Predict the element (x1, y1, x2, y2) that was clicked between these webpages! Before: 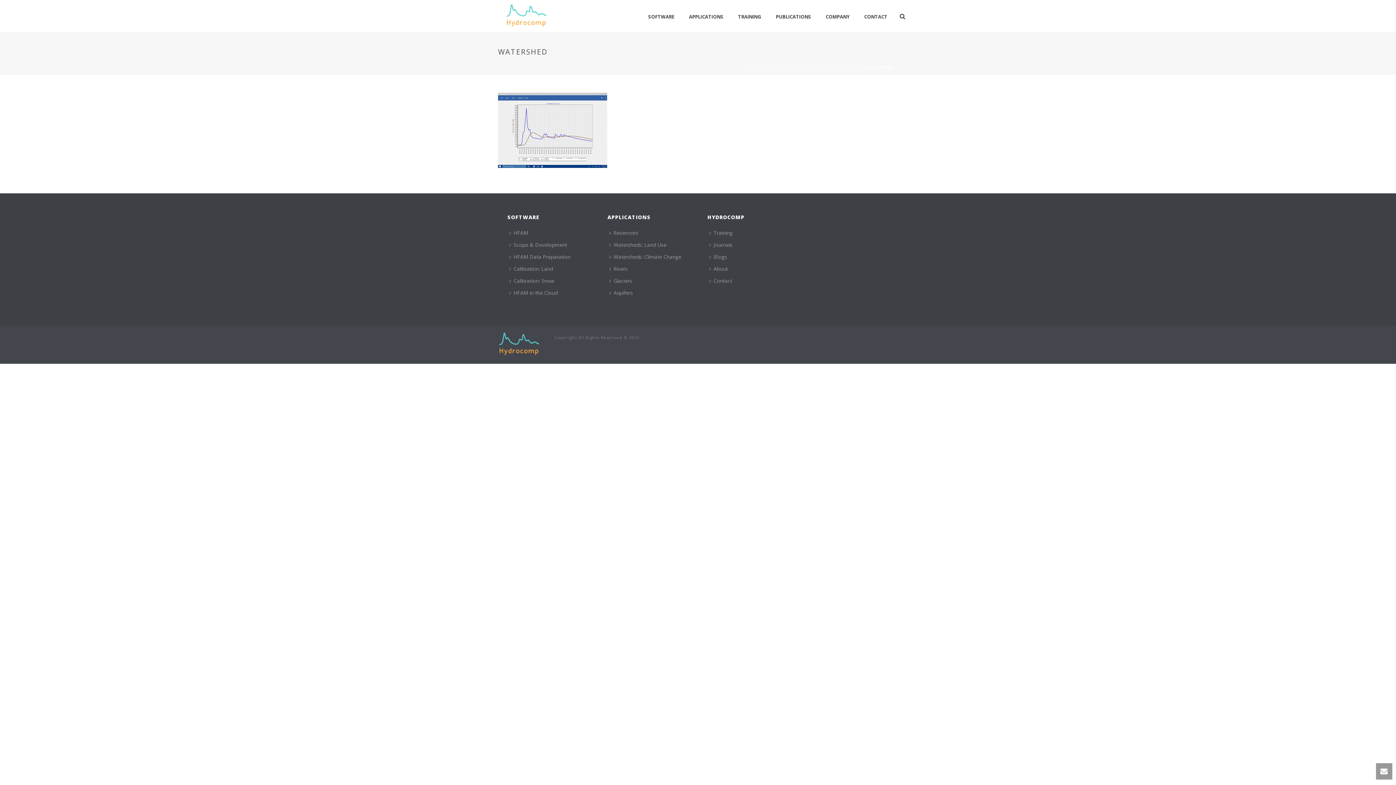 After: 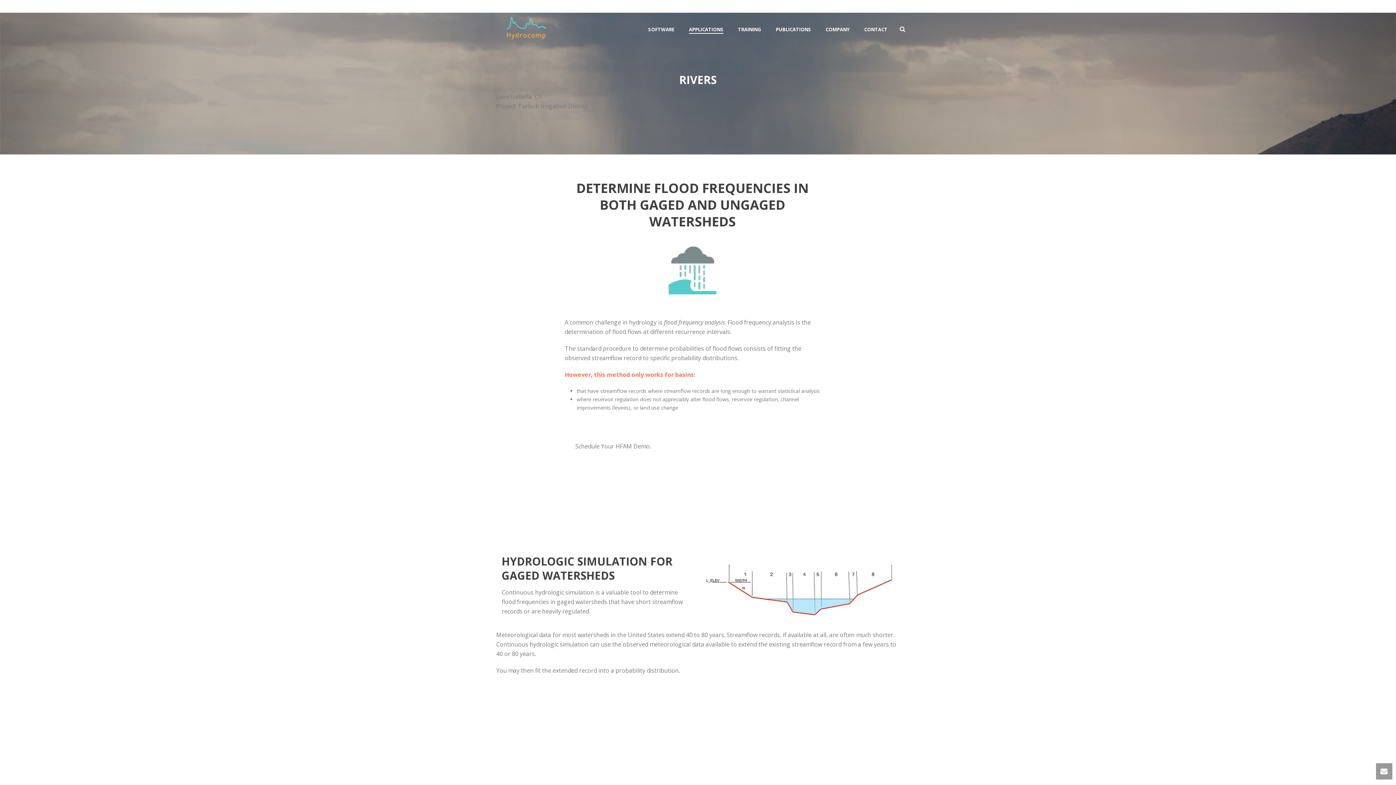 Action: bbox: (607, 262, 633, 274) label: Rivers